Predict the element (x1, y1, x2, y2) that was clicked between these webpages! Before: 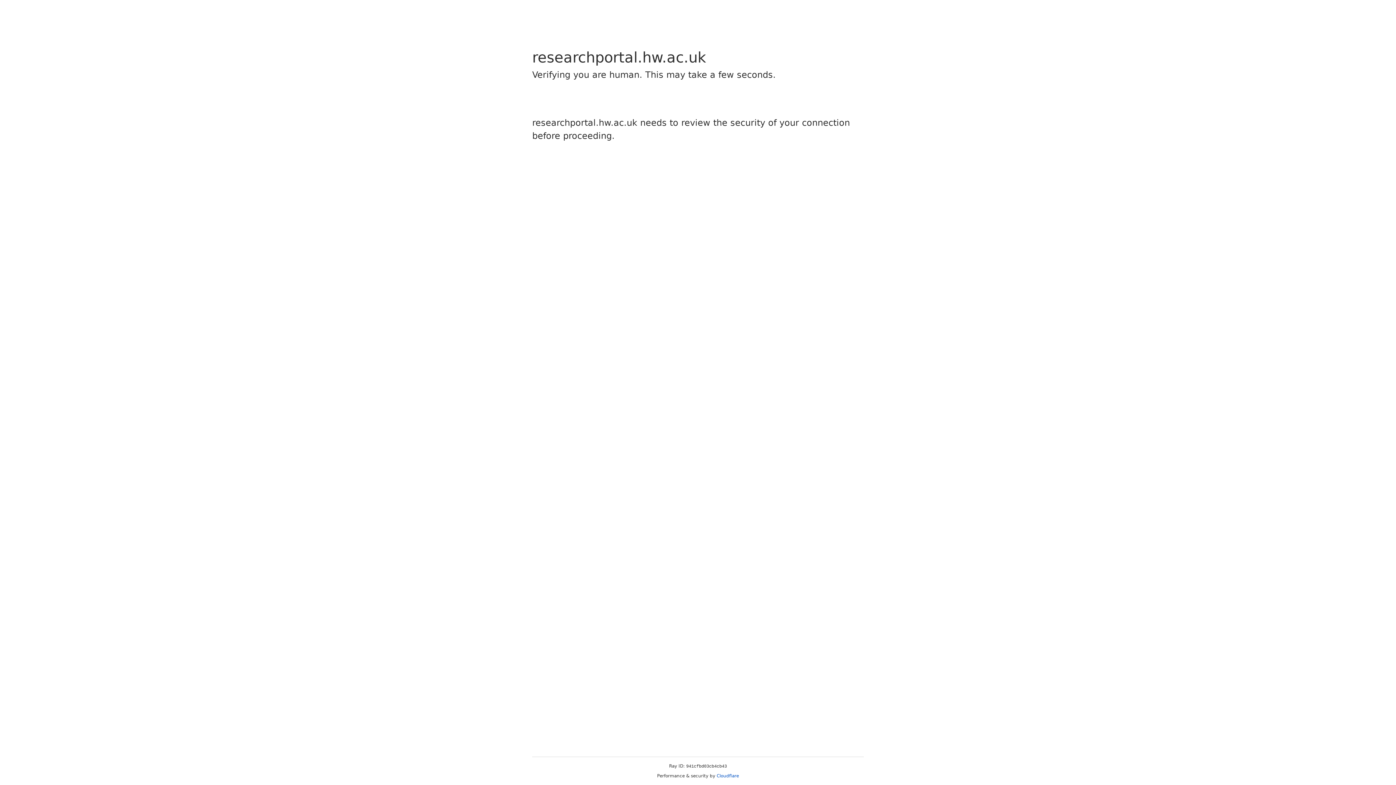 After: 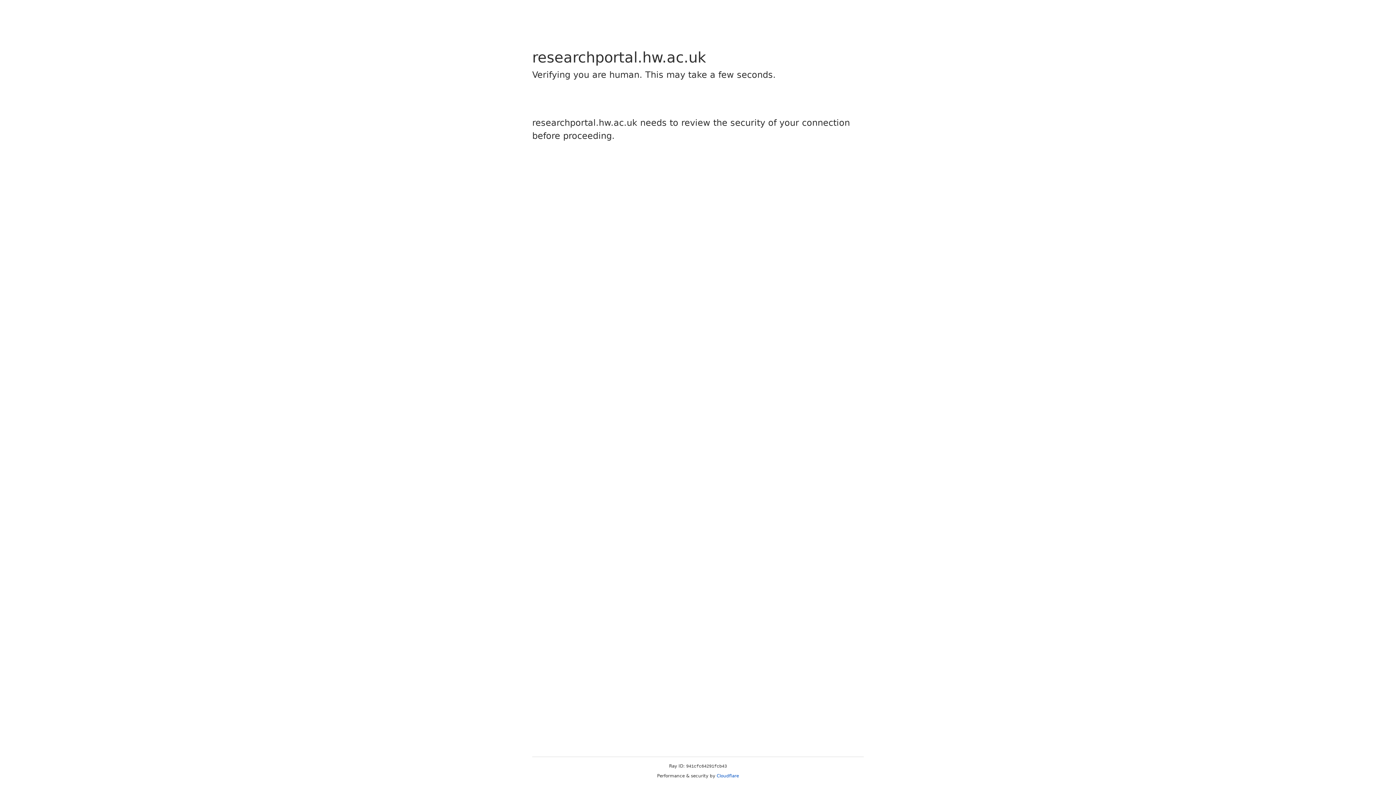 Action: label: Cloudflare bbox: (716, 773, 739, 778)